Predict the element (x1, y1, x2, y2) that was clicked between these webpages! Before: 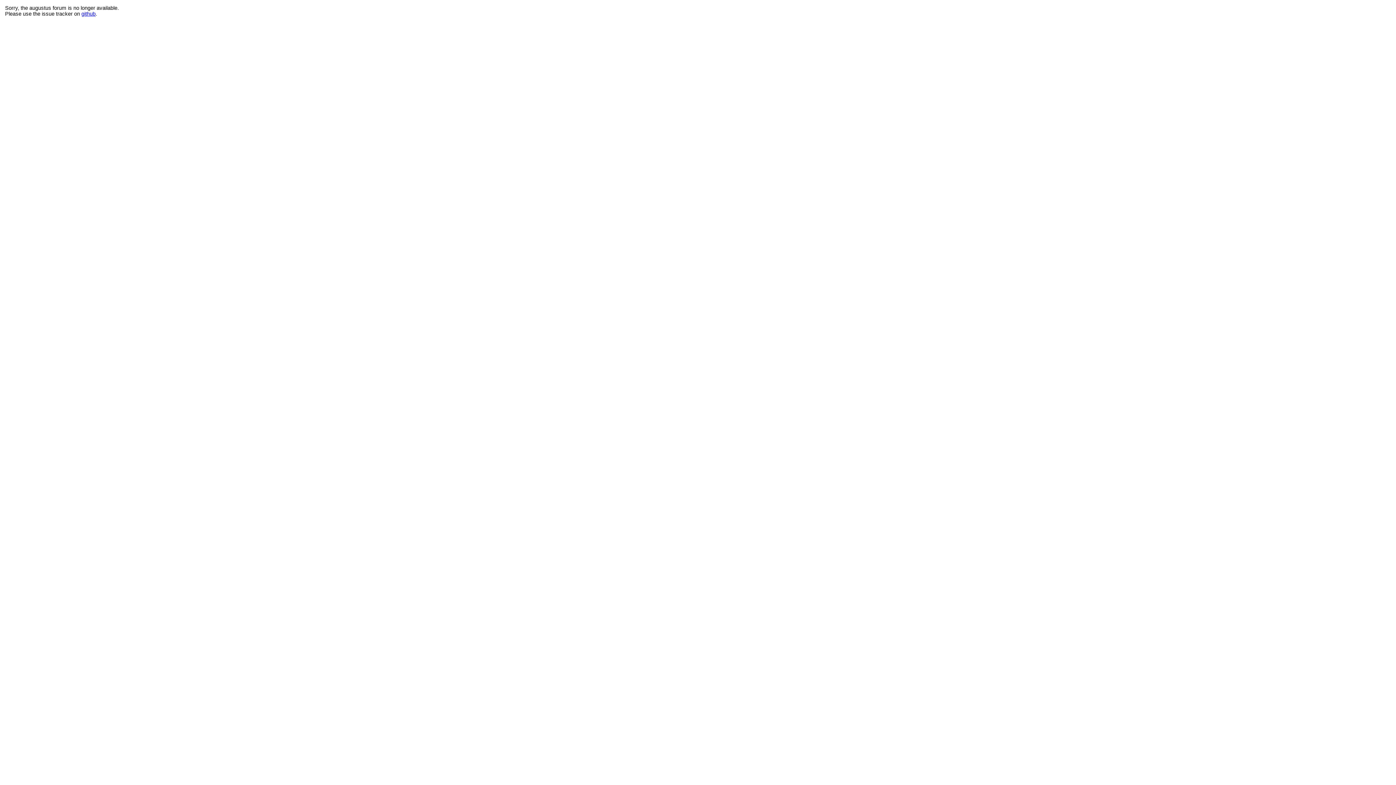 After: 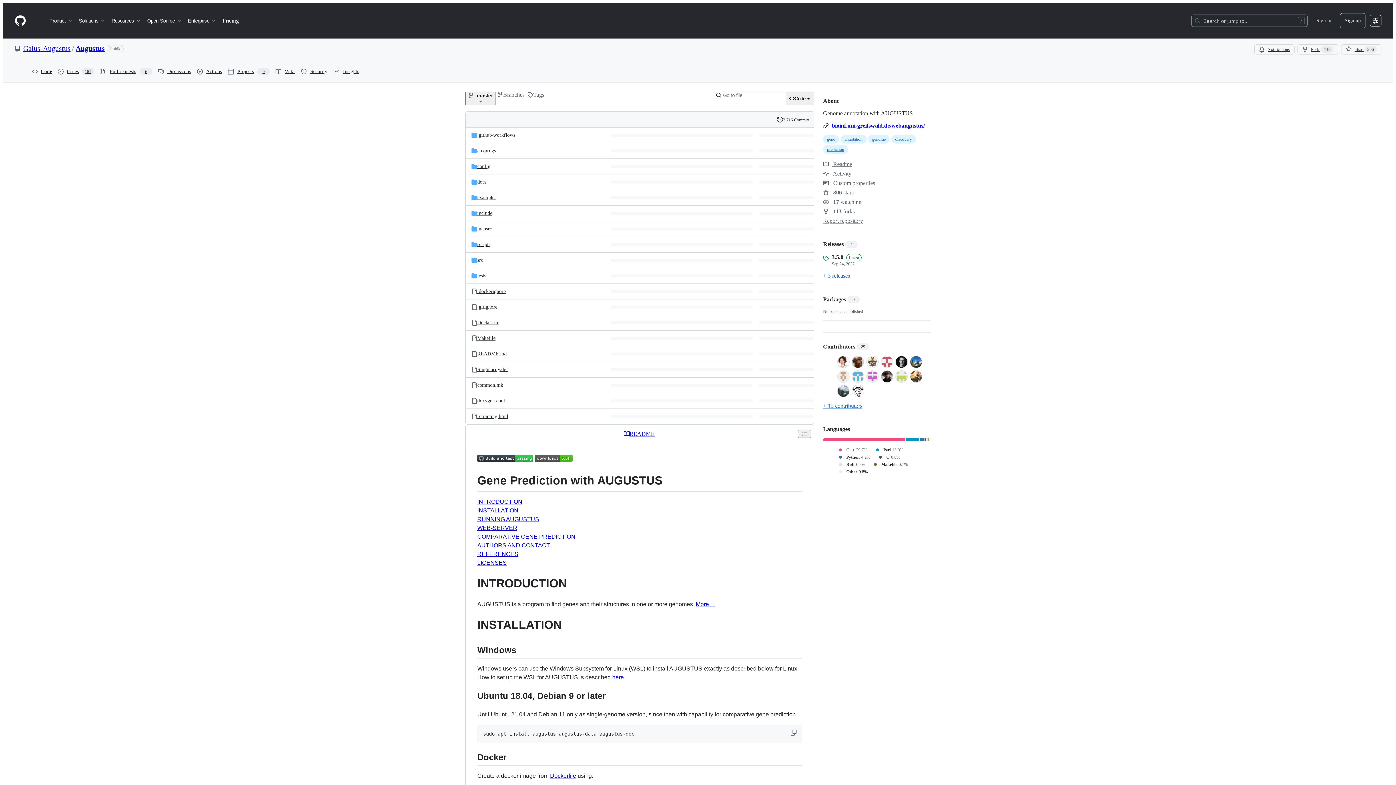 Action: bbox: (81, 10, 95, 16) label: github